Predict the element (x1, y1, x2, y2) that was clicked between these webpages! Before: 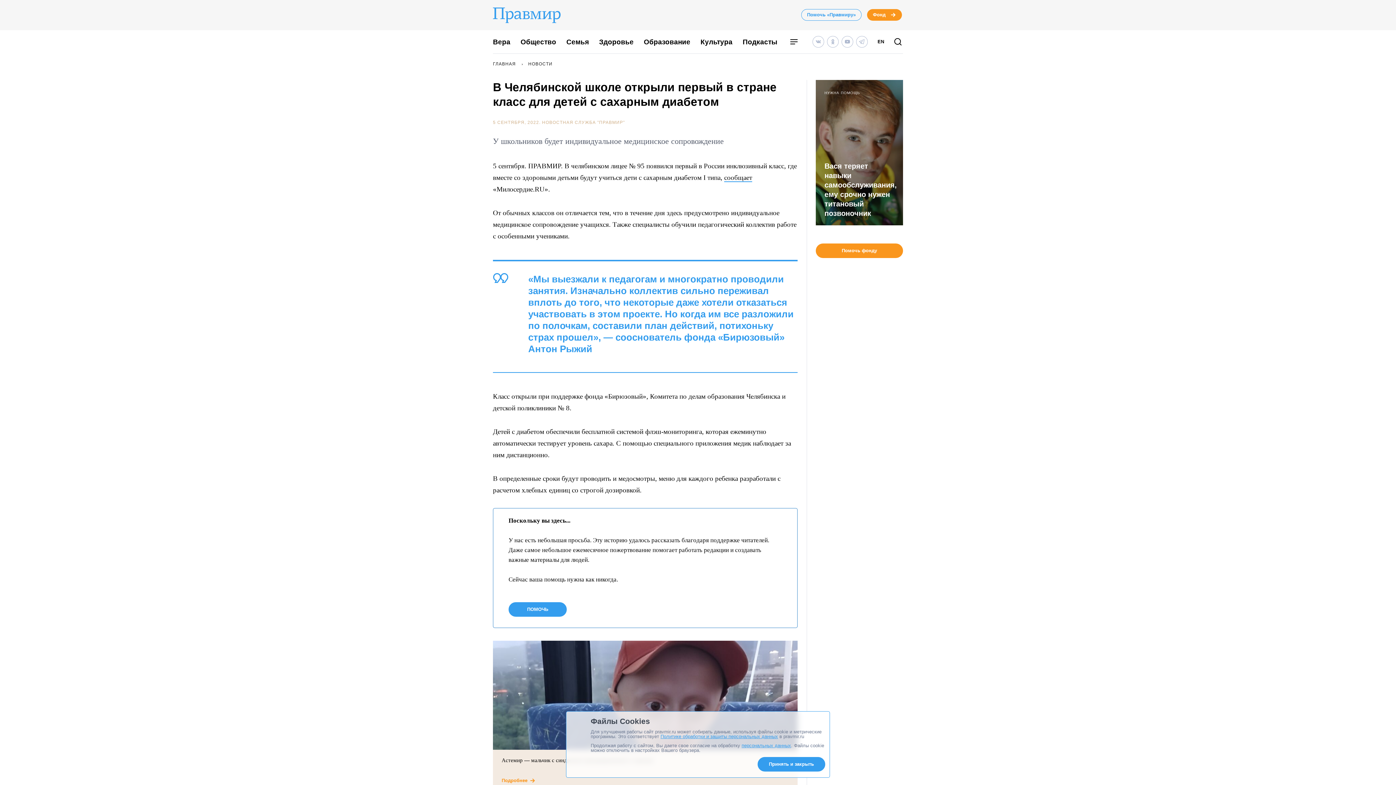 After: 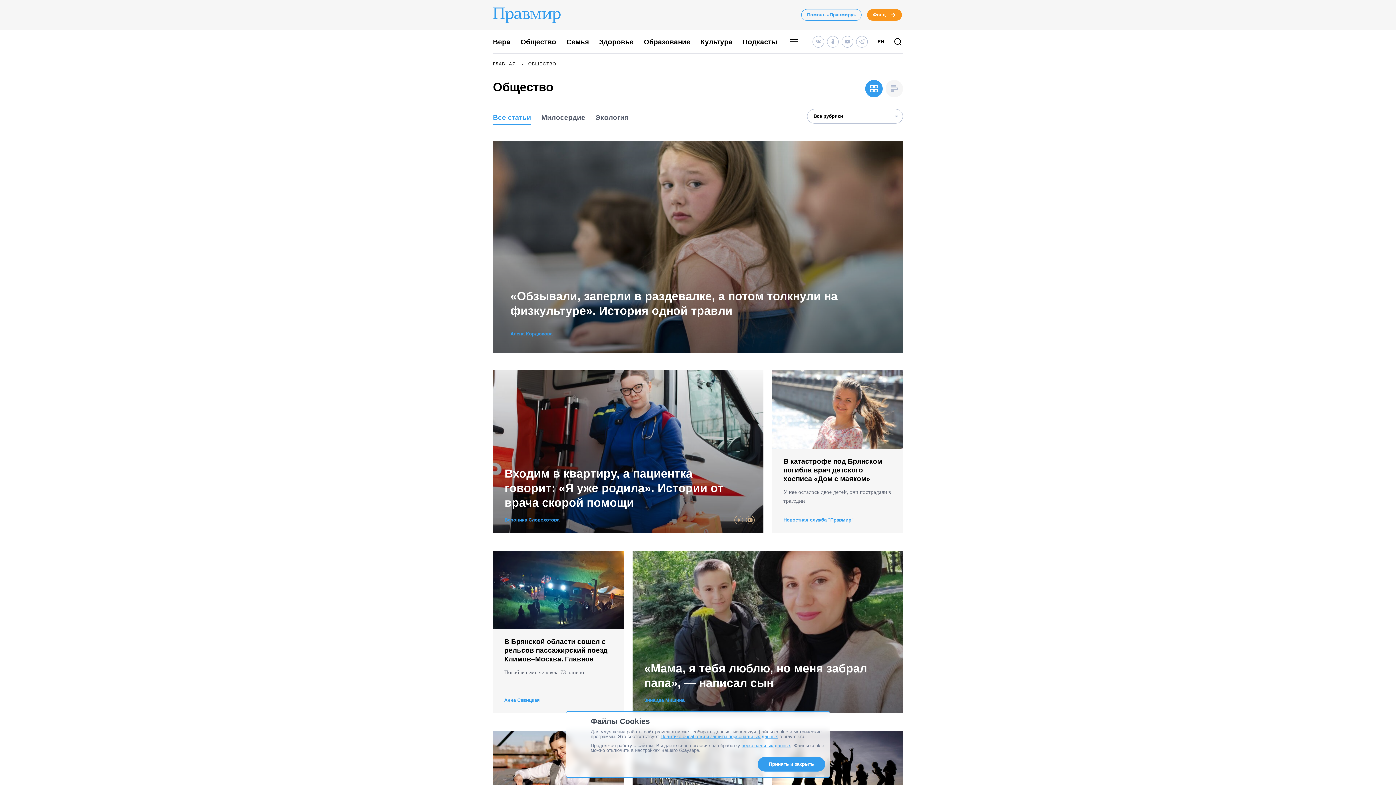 Action: bbox: (520, 38, 556, 45) label: Общество